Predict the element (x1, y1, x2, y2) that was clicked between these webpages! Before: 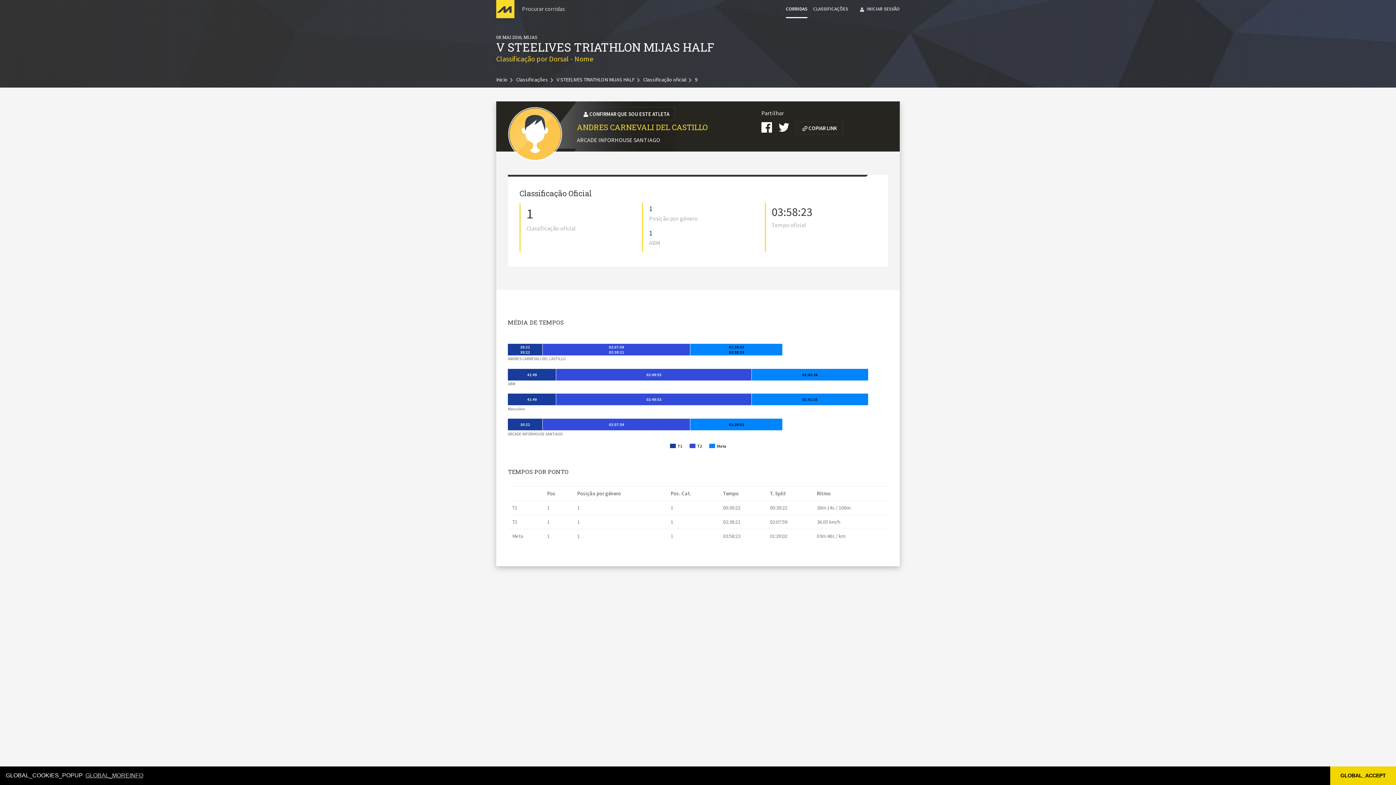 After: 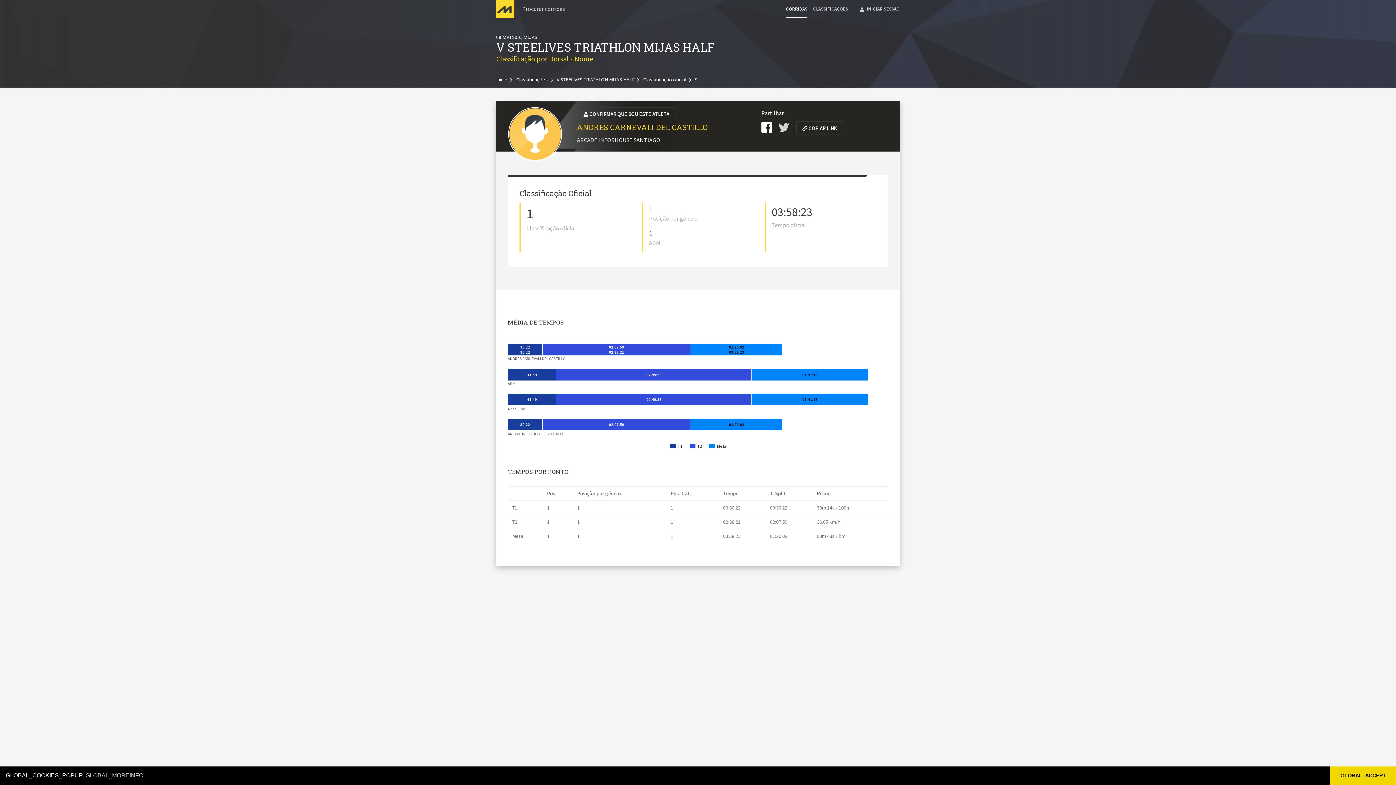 Action: bbox: (778, 121, 789, 134)